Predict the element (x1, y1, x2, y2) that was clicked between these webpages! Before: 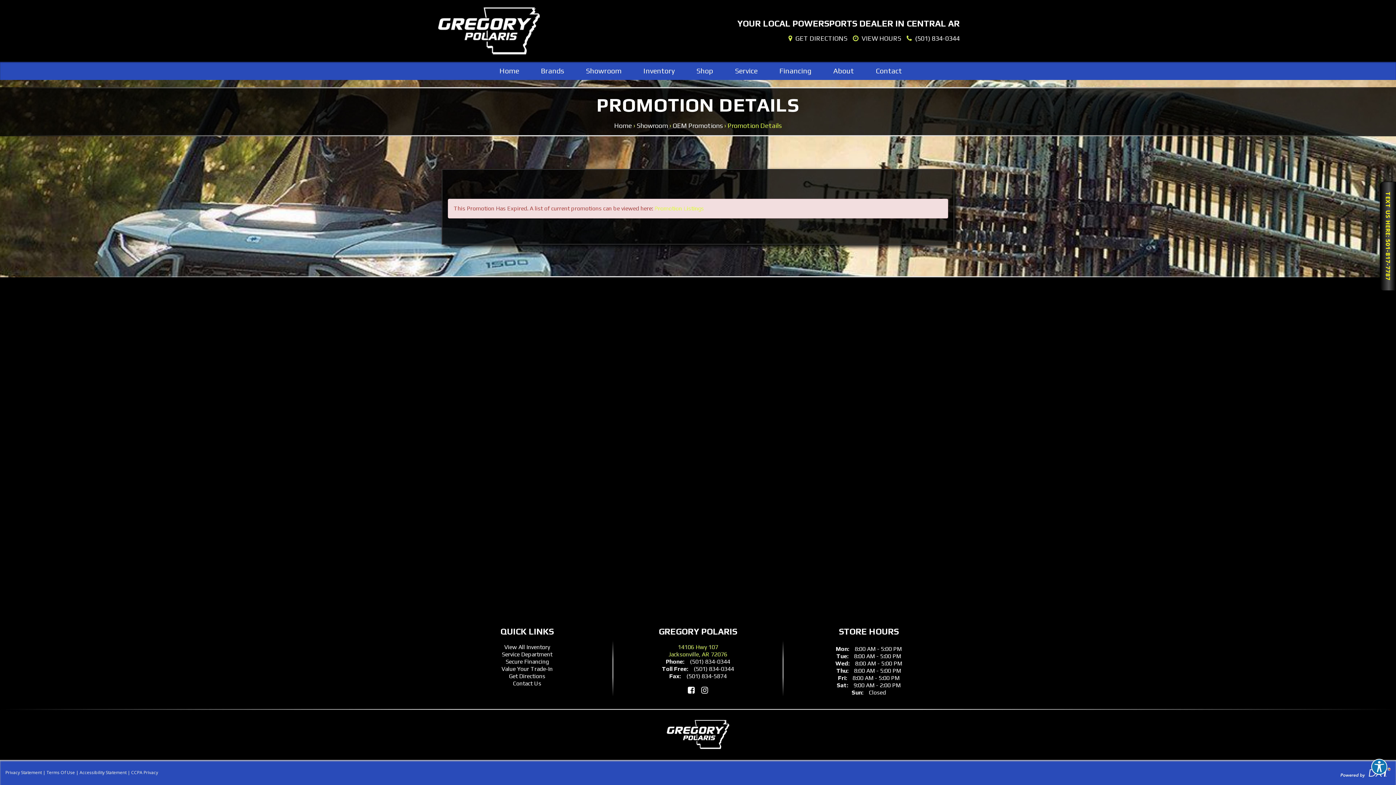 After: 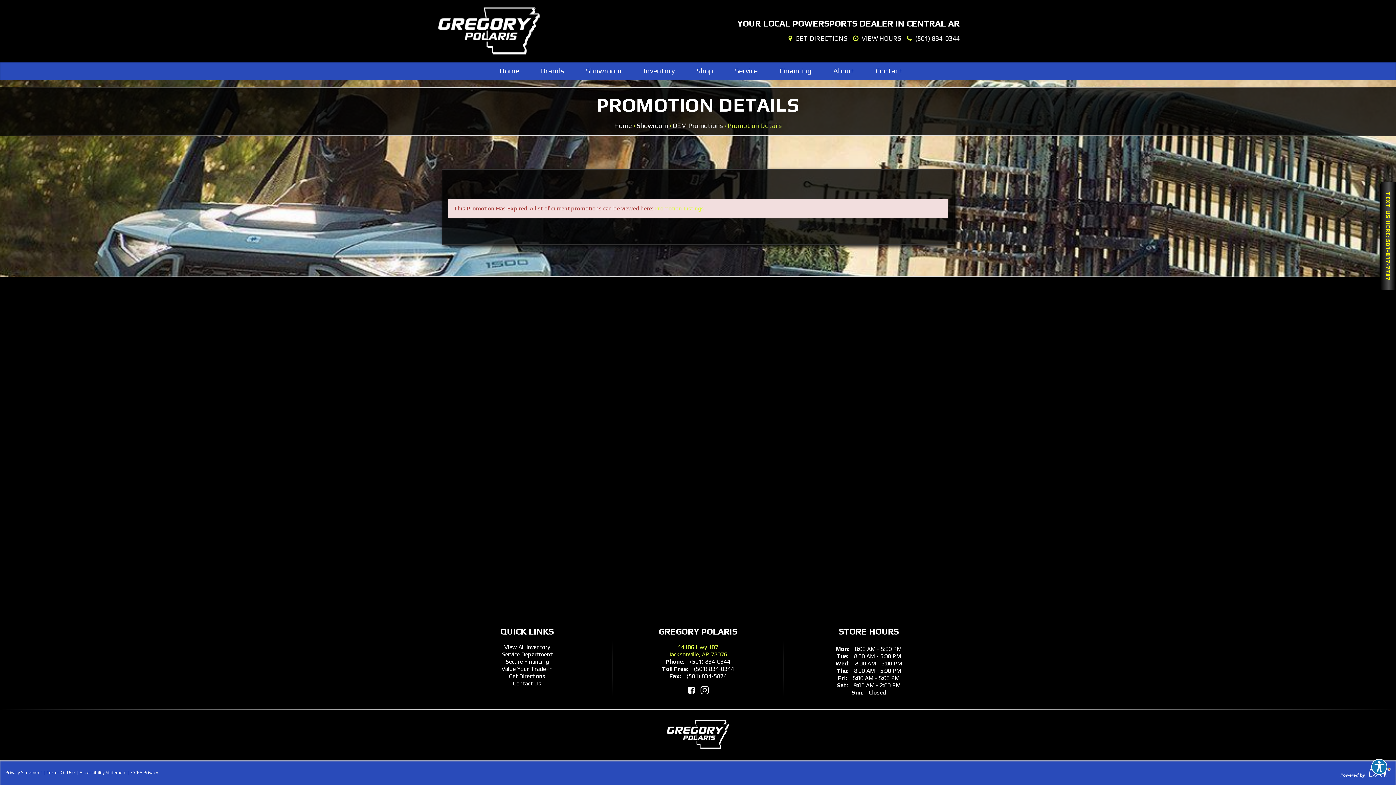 Action: label: Follow Us on Instagram bbox: (698, 685, 710, 695)